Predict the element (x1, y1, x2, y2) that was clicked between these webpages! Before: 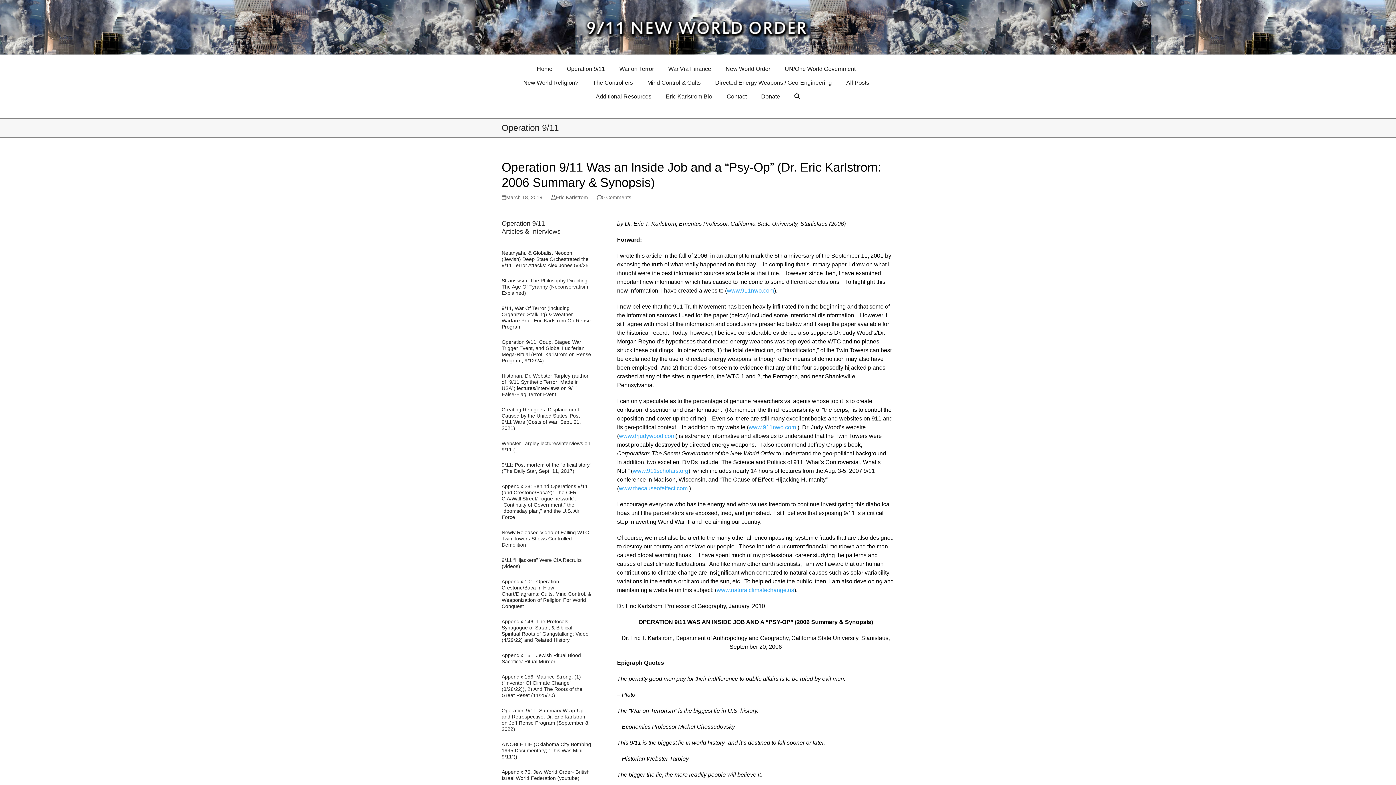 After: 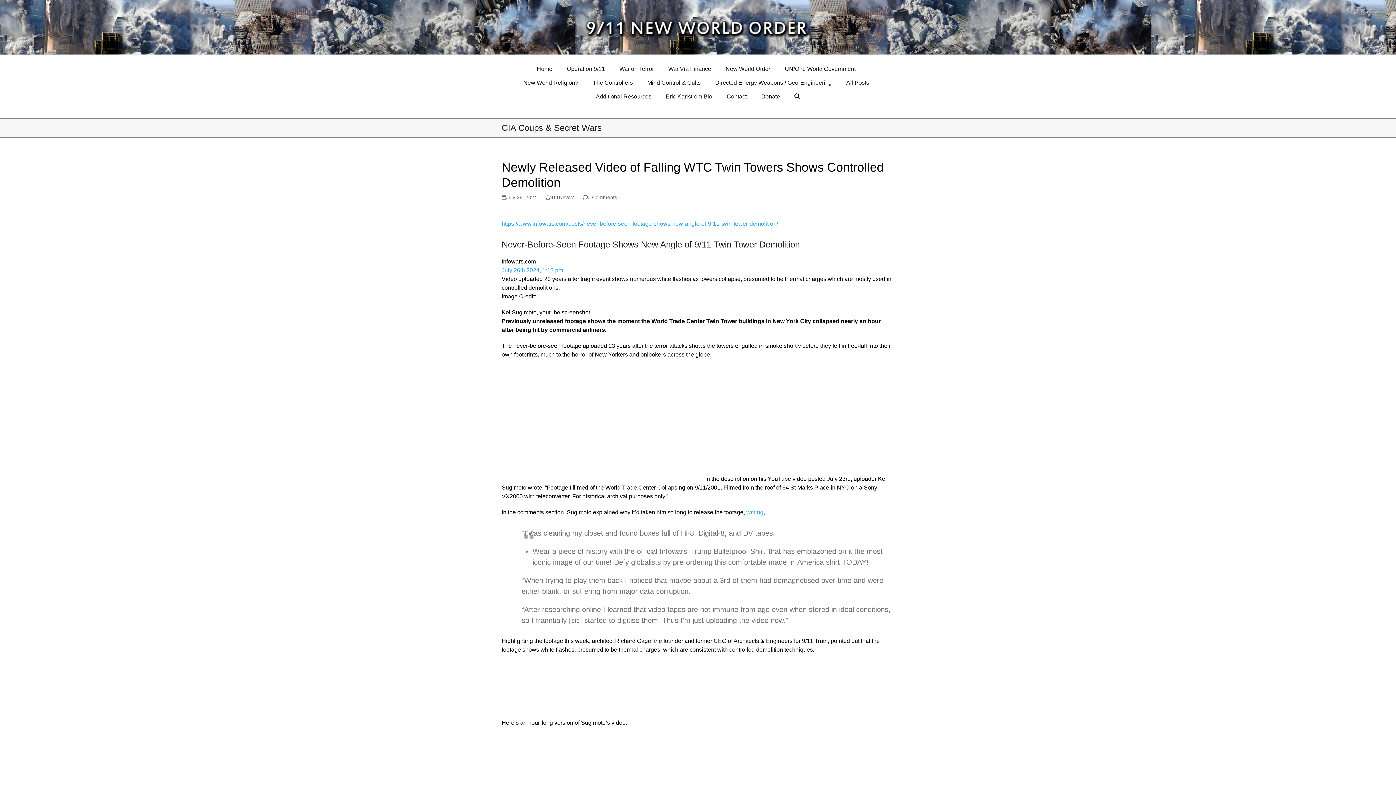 Action: bbox: (501, 529, 589, 548) label: Newly Released Video of Falling WTC Twin Towers Shows Controlled Demolition